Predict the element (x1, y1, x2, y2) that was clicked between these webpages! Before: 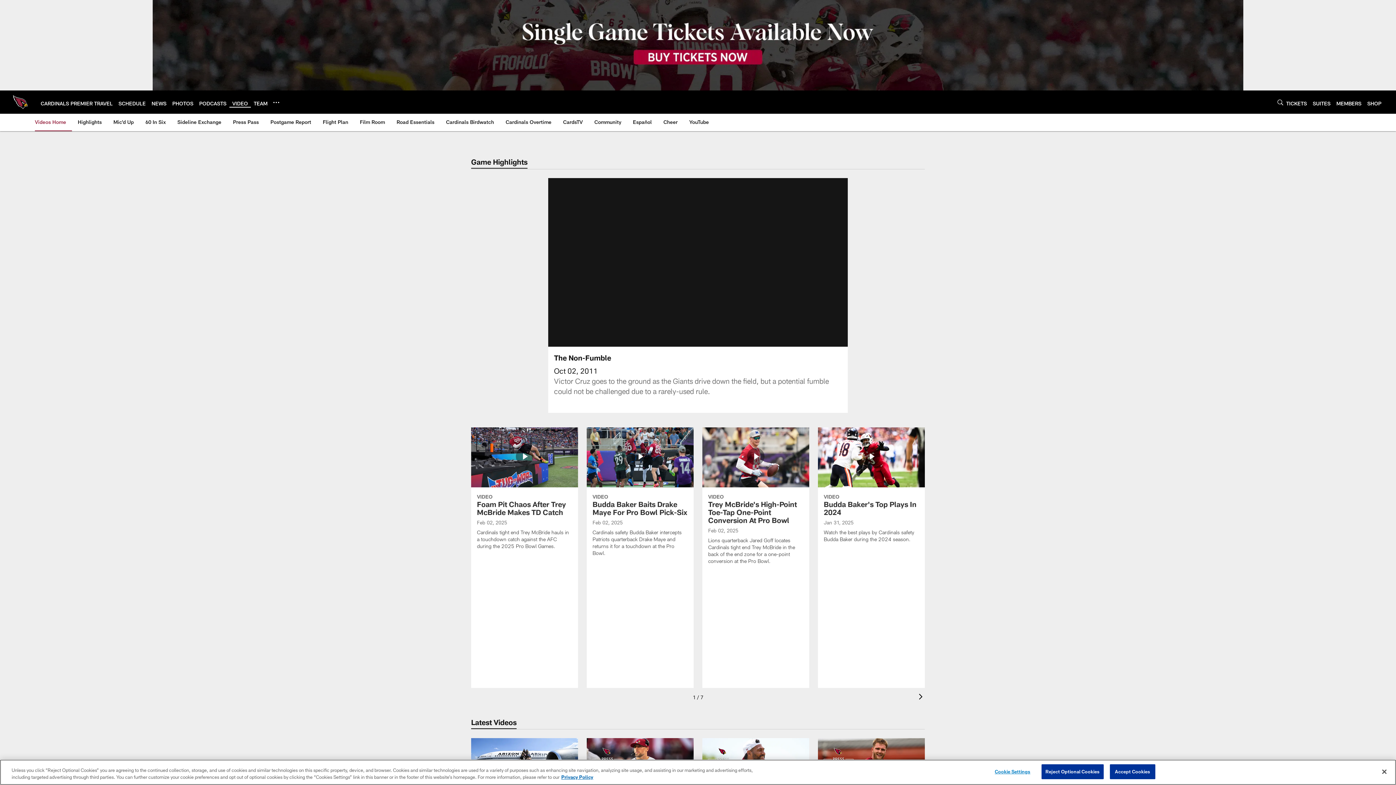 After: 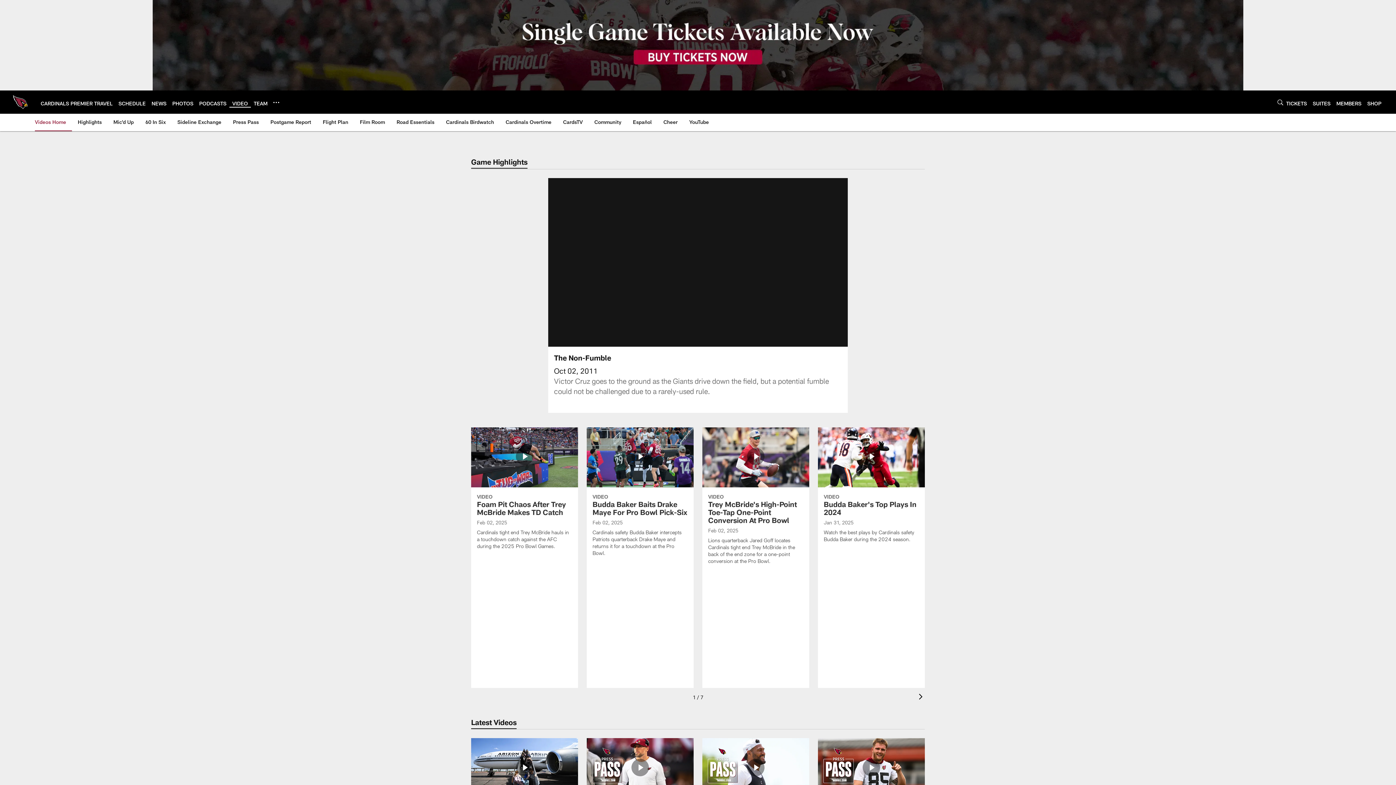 Action: bbox: (1041, 764, 1103, 779) label: Reject Optional Cookies